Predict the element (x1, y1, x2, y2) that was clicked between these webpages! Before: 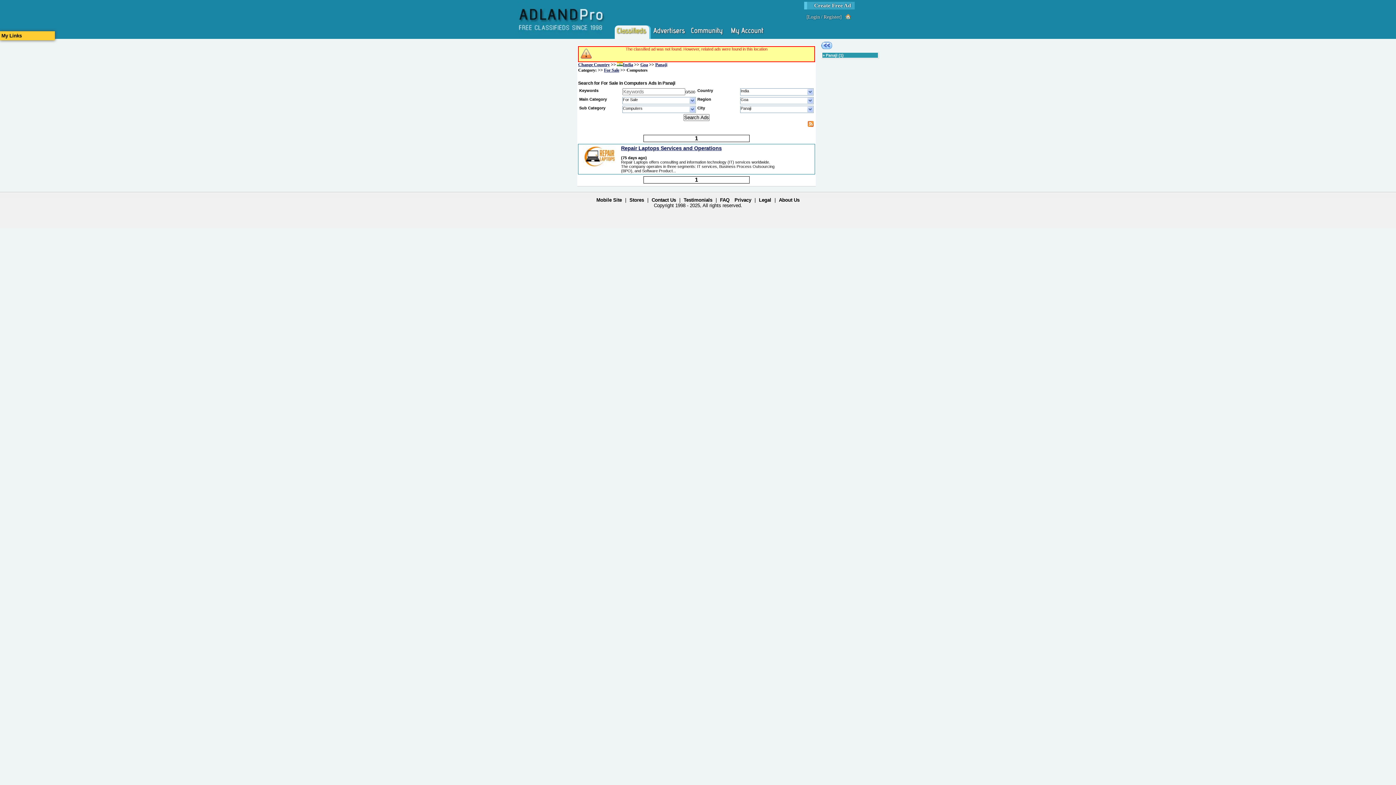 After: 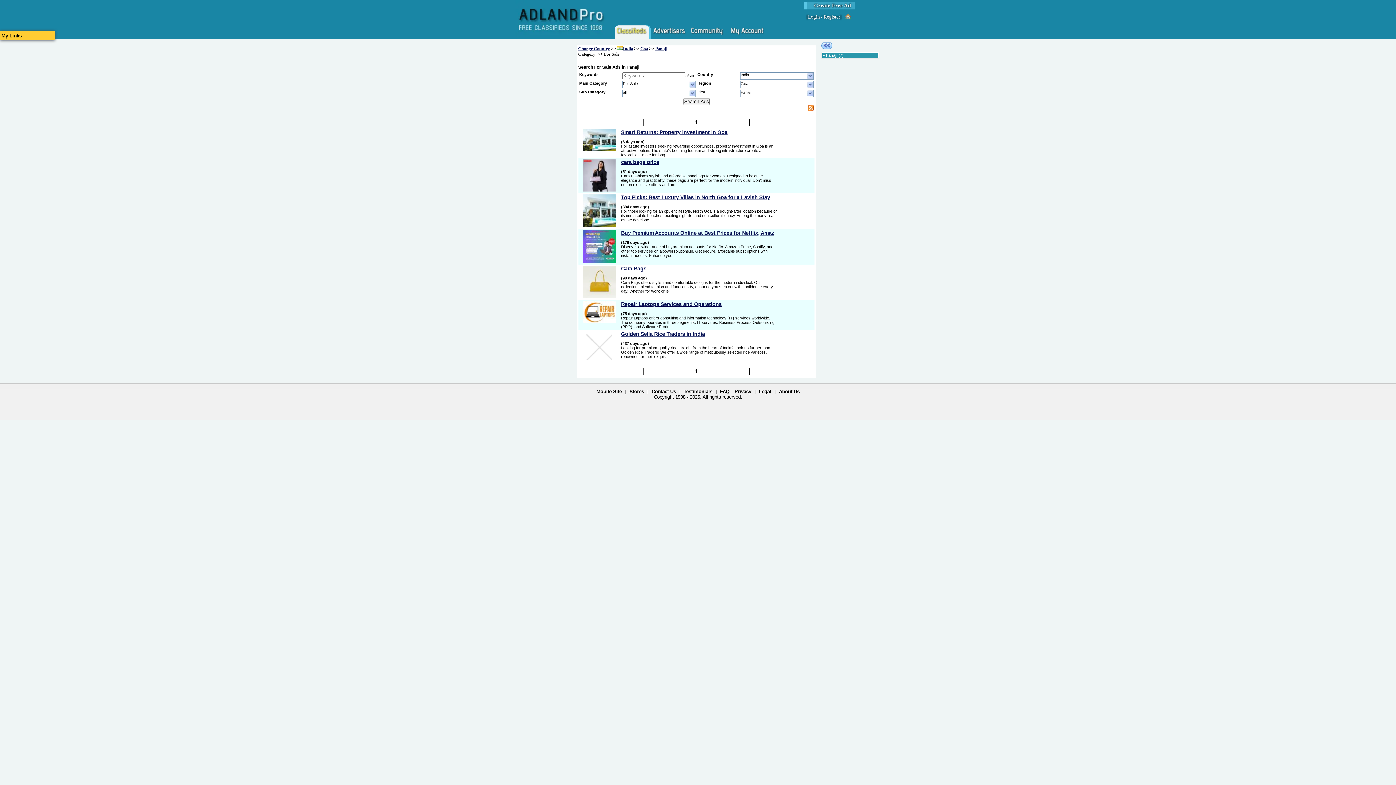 Action: bbox: (604, 67, 619, 72) label: For Sale